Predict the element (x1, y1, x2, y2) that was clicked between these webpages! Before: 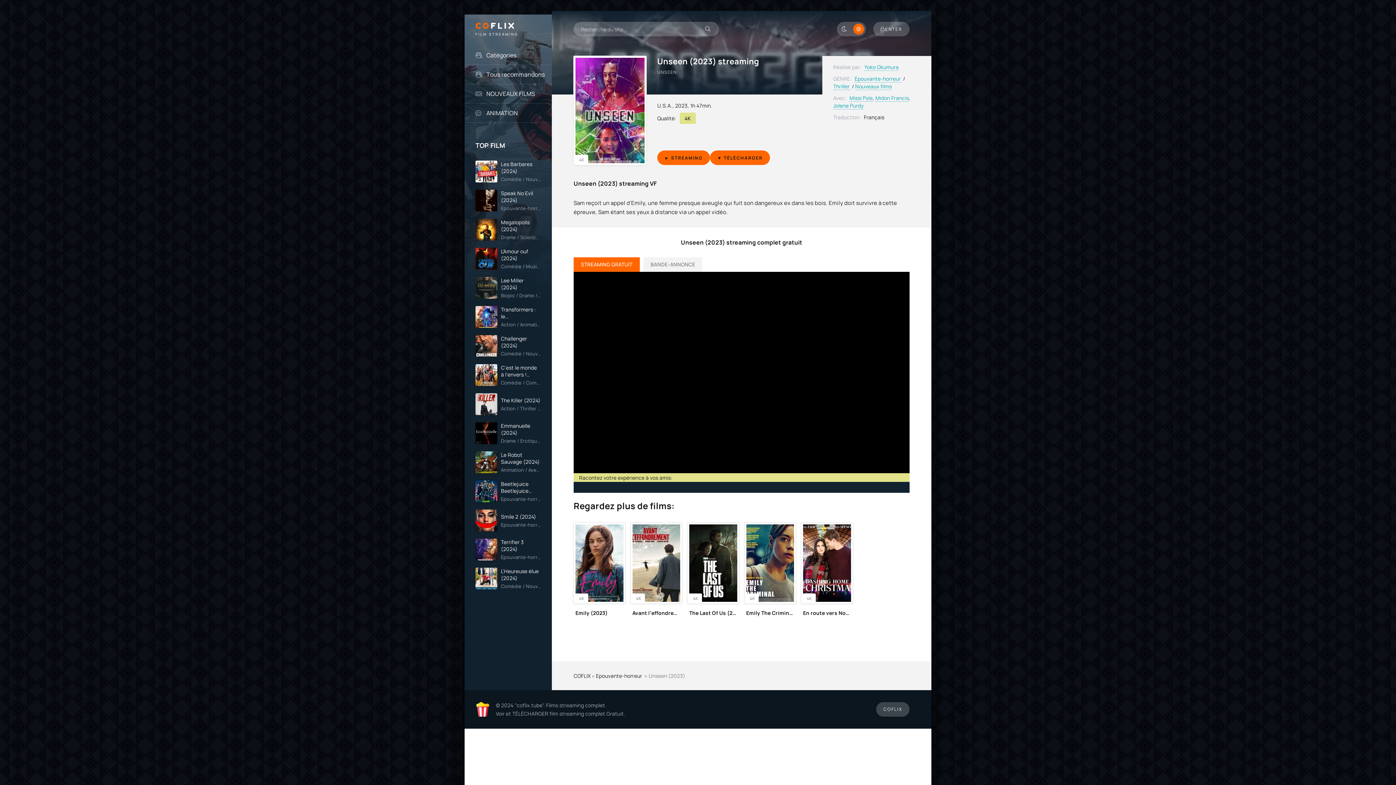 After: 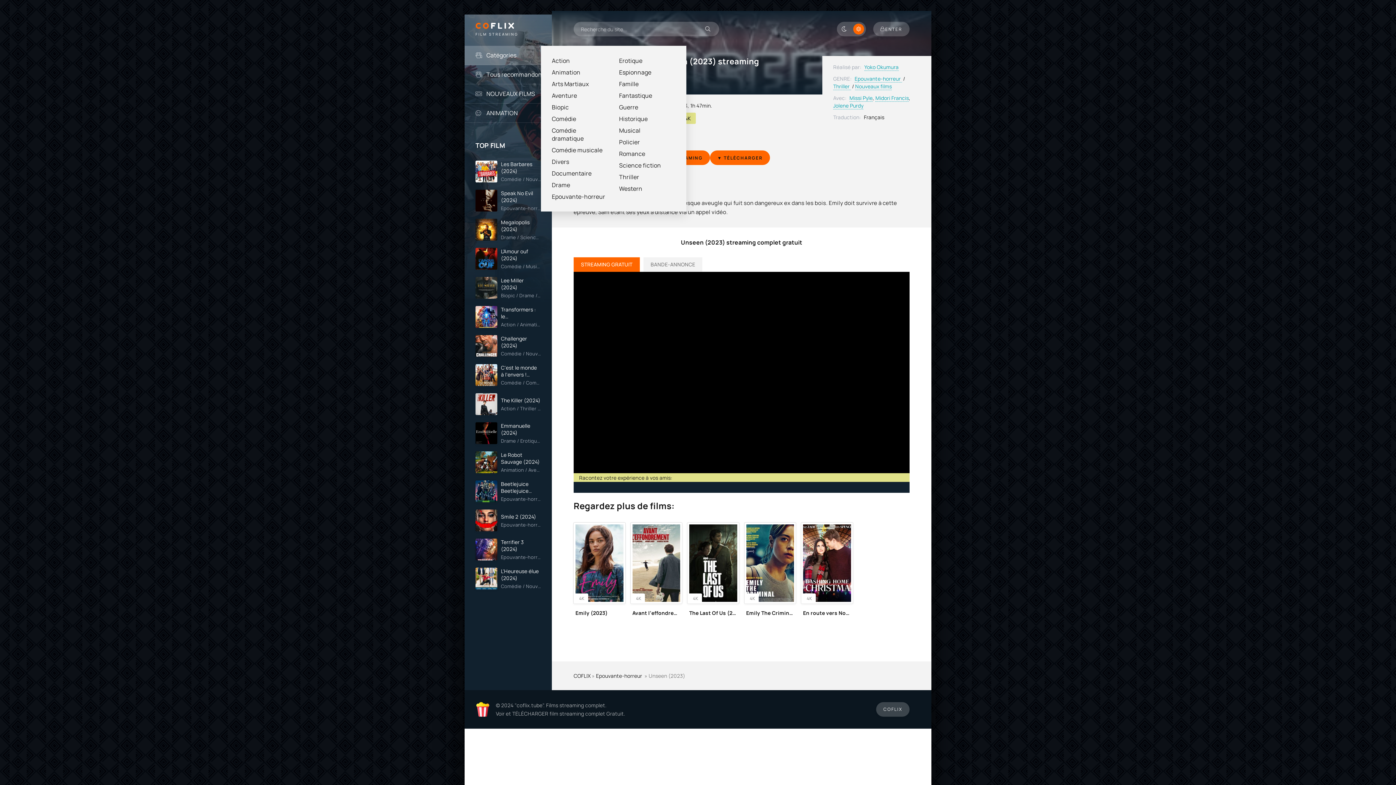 Action: bbox: (464, 45, 552, 65) label: Catégories